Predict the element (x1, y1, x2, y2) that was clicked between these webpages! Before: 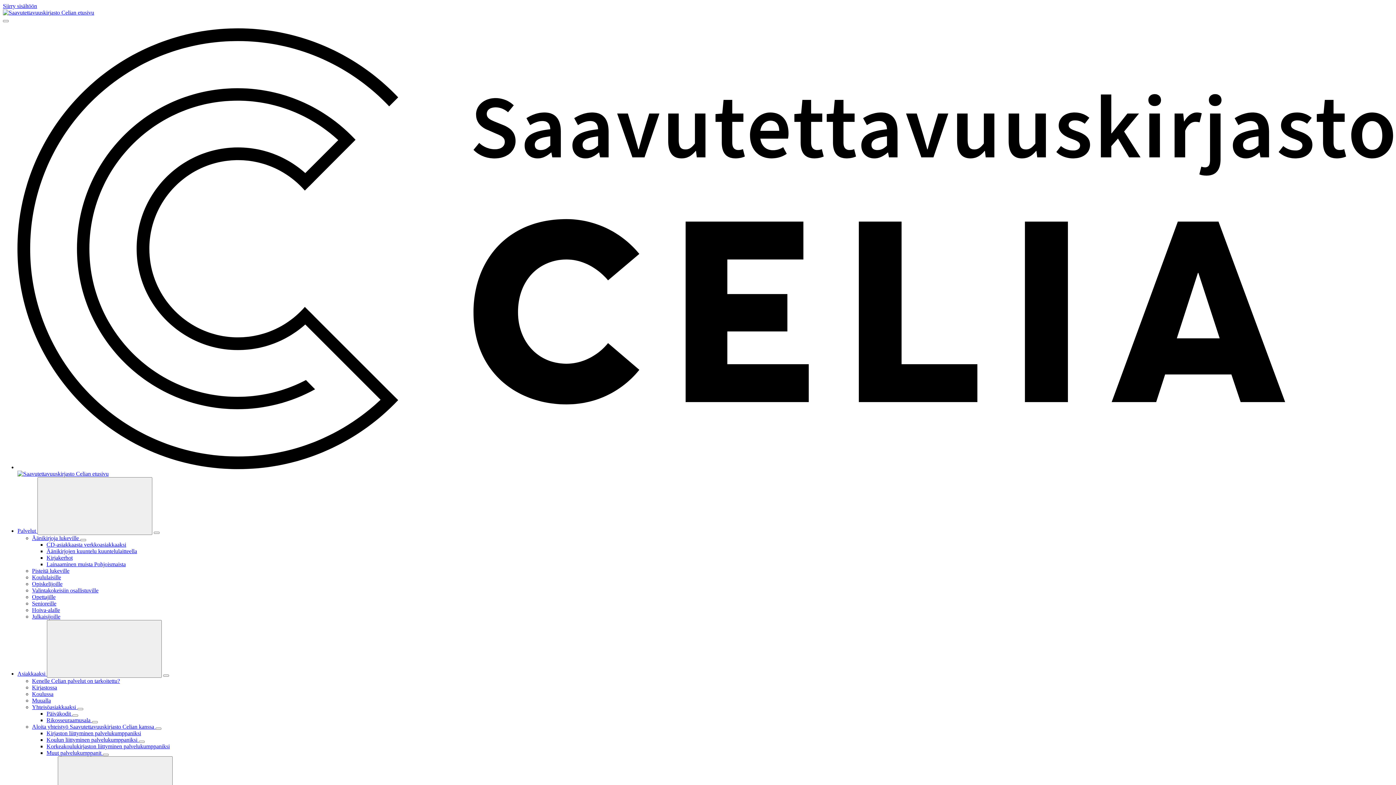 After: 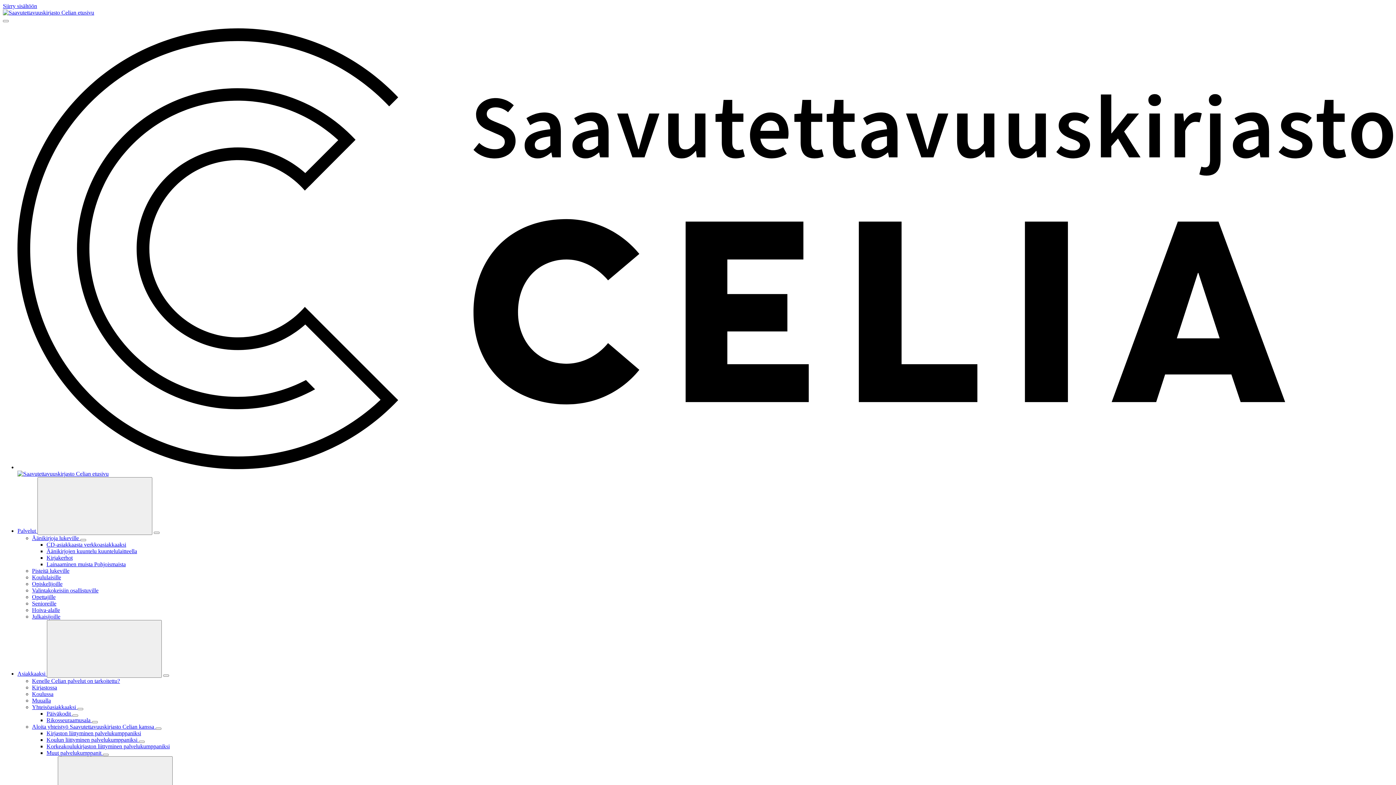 Action: bbox: (46, 750, 102, 756) label: Muut palvelukumppanit 